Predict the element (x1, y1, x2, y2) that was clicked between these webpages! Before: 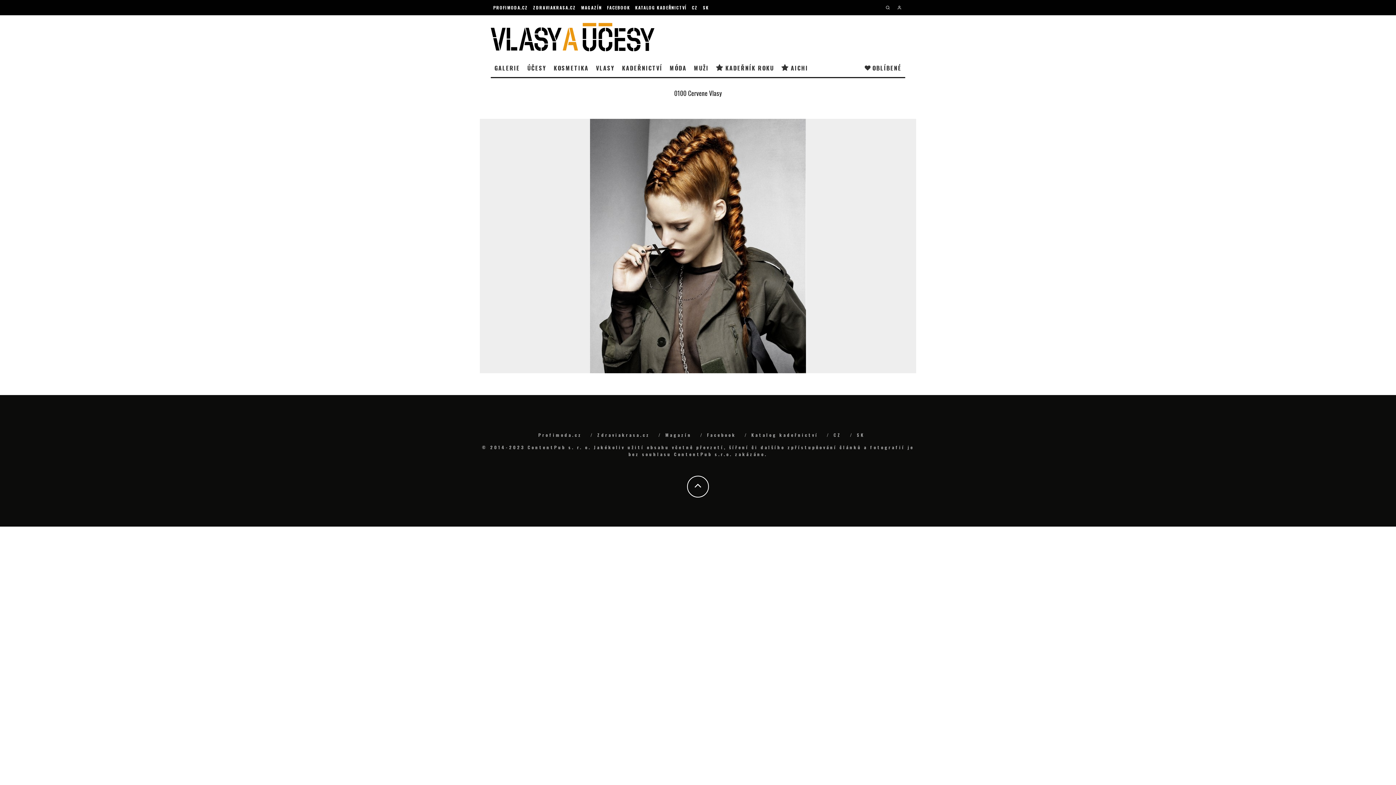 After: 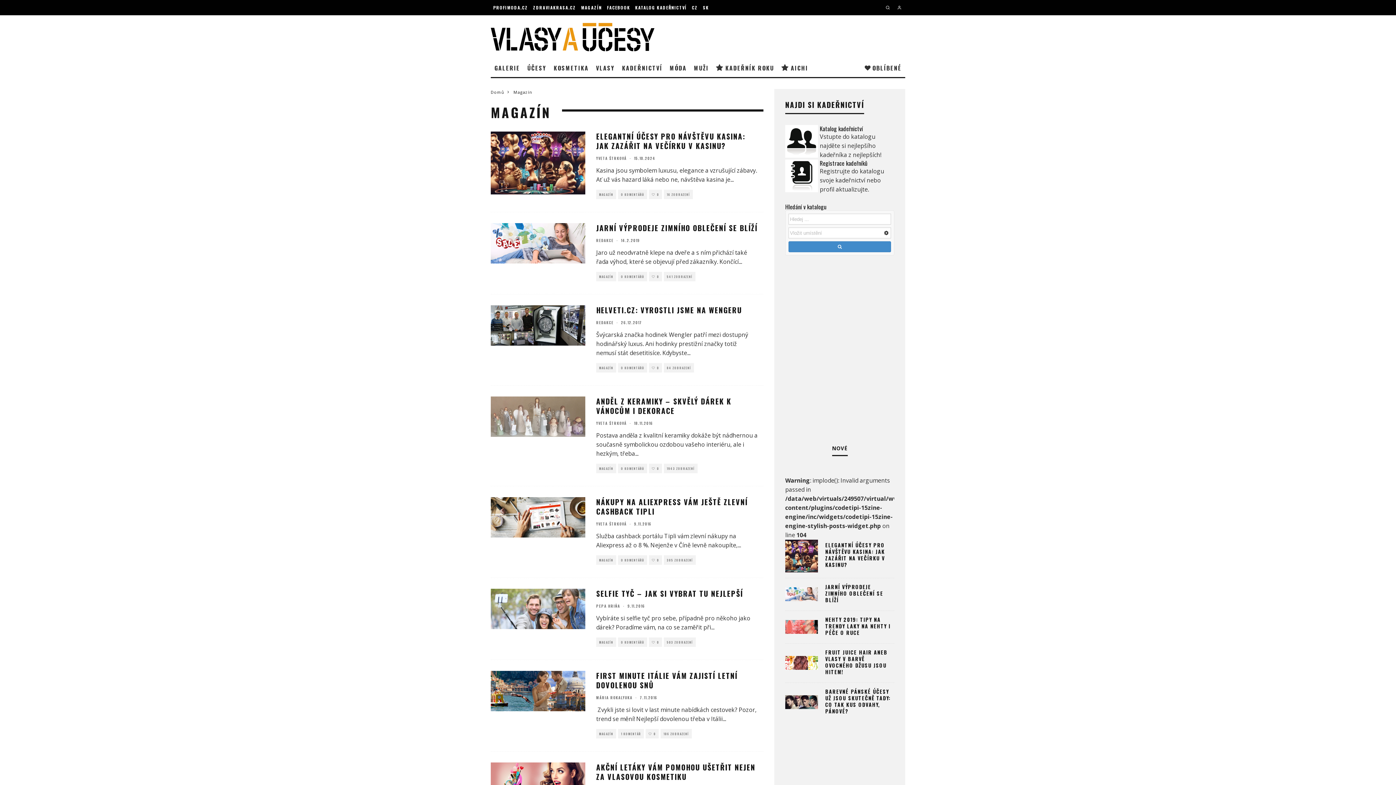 Action: label: MAGAZÍN bbox: (578, 0, 604, 15)